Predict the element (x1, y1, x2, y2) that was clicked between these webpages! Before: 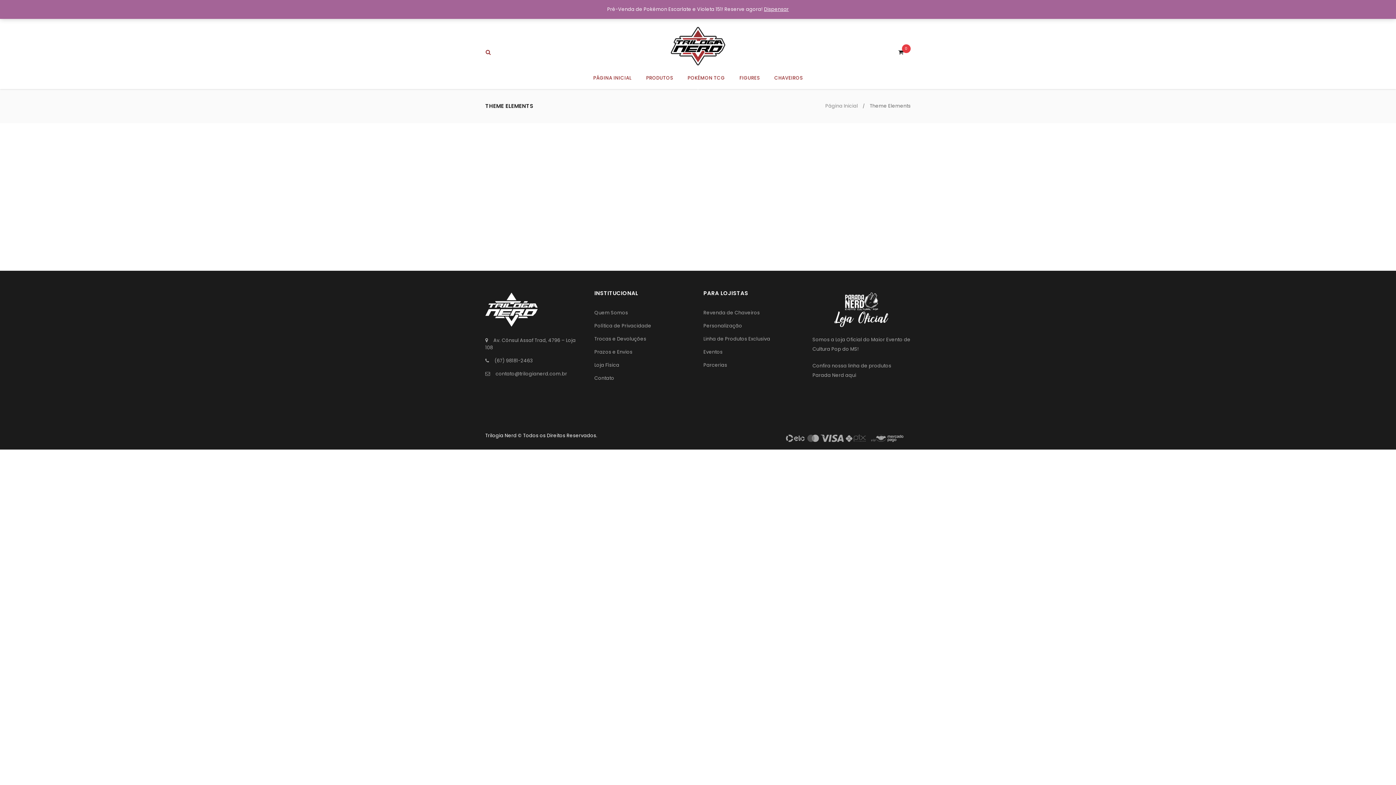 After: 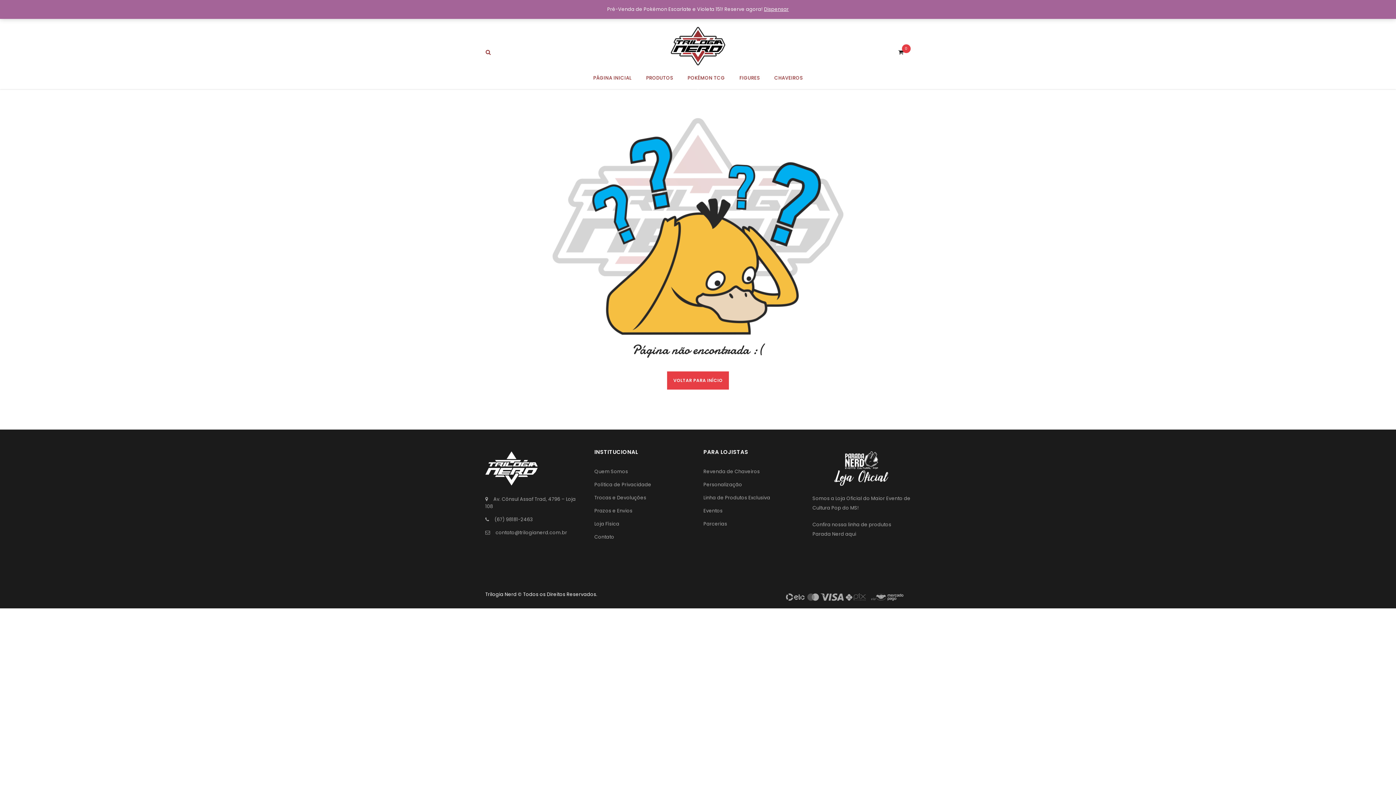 Action: label: Eventos bbox: (703, 348, 722, 355)